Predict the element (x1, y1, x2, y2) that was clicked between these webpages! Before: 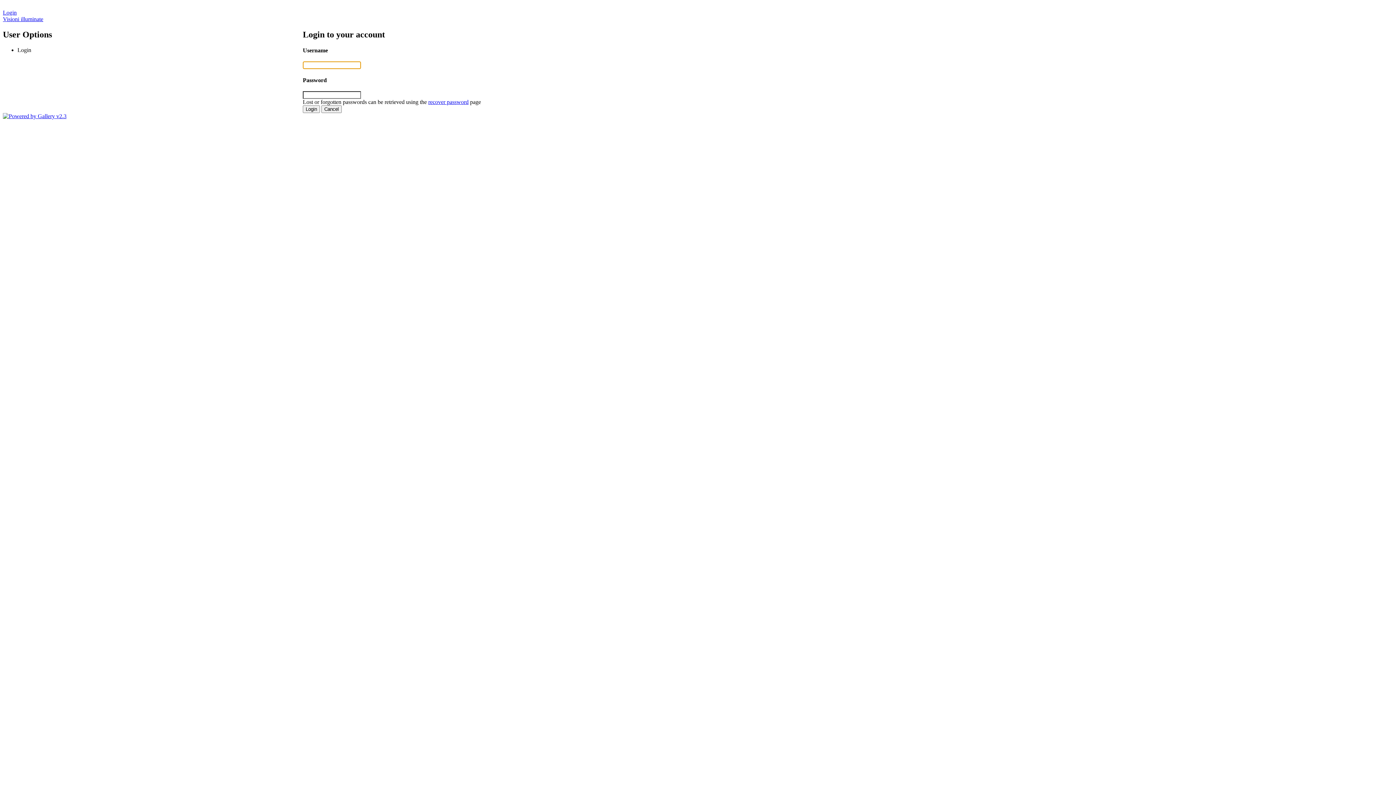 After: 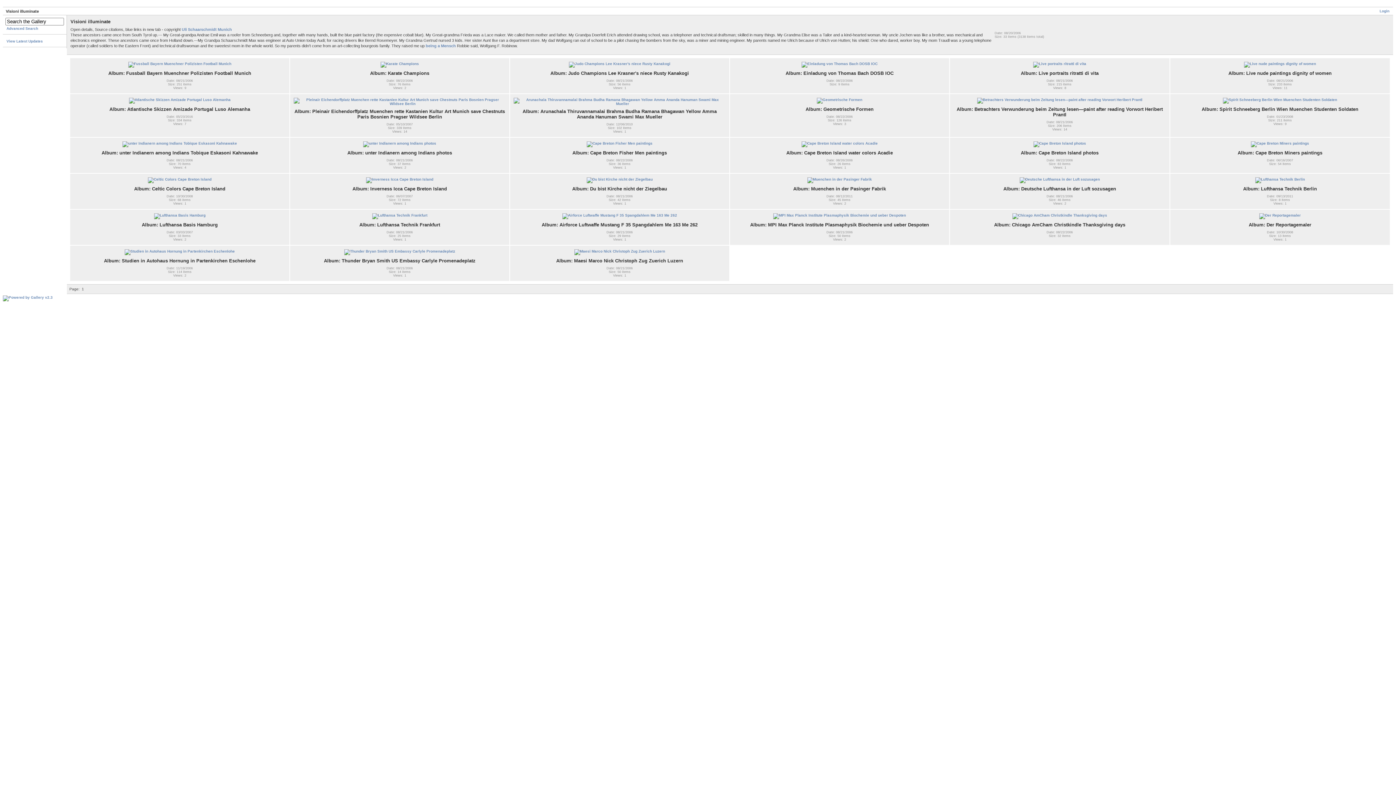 Action: label: Visioni illuminate bbox: (2, 16, 43, 22)